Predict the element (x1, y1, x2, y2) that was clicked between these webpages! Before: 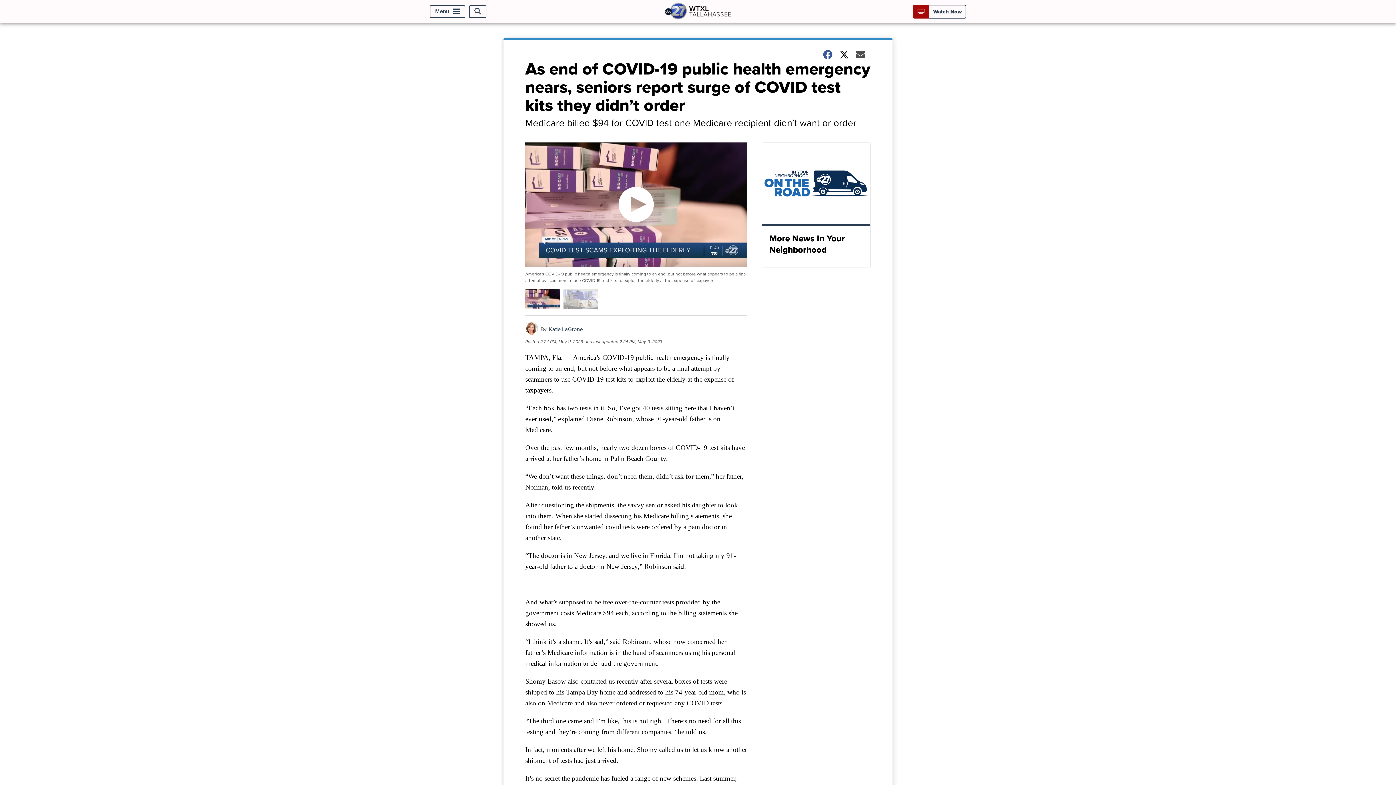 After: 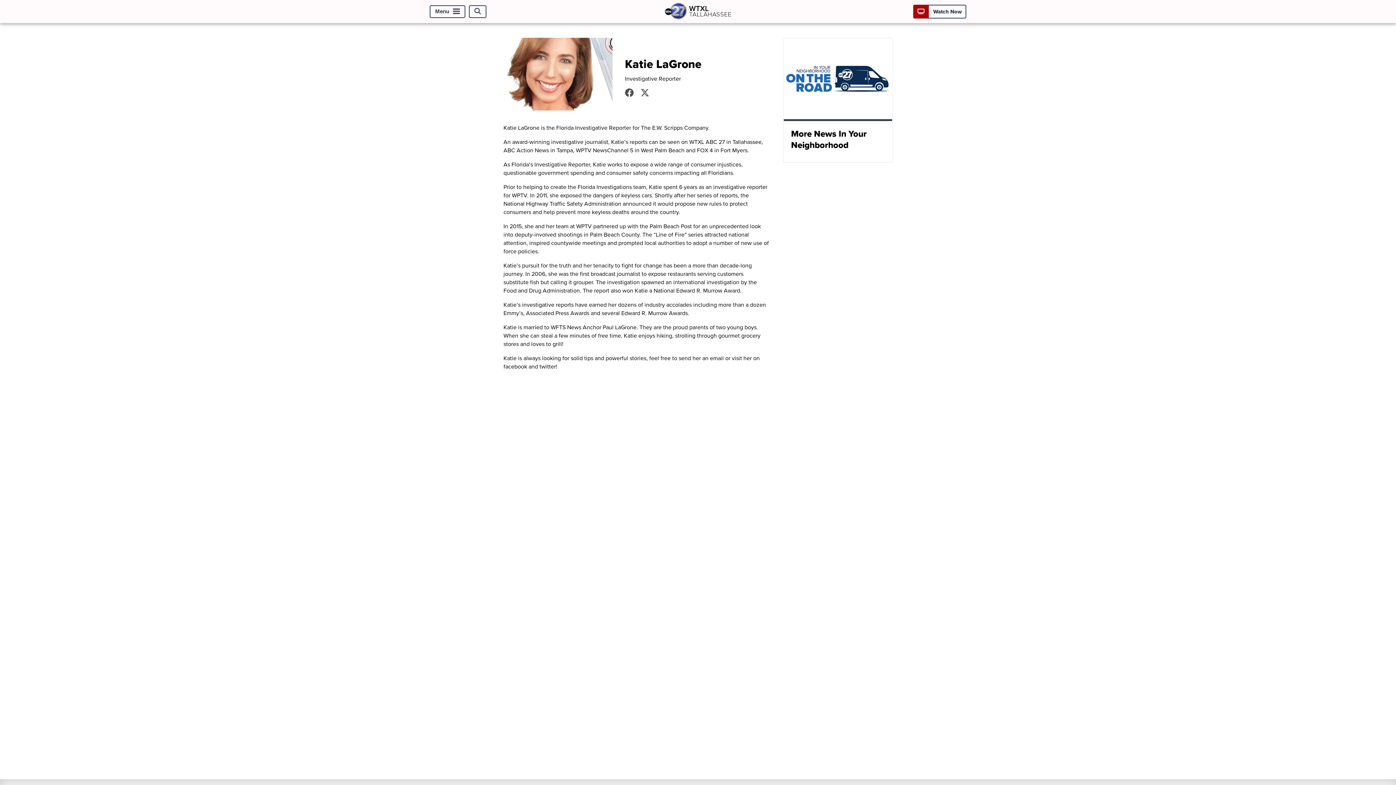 Action: bbox: (525, 328, 538, 336)